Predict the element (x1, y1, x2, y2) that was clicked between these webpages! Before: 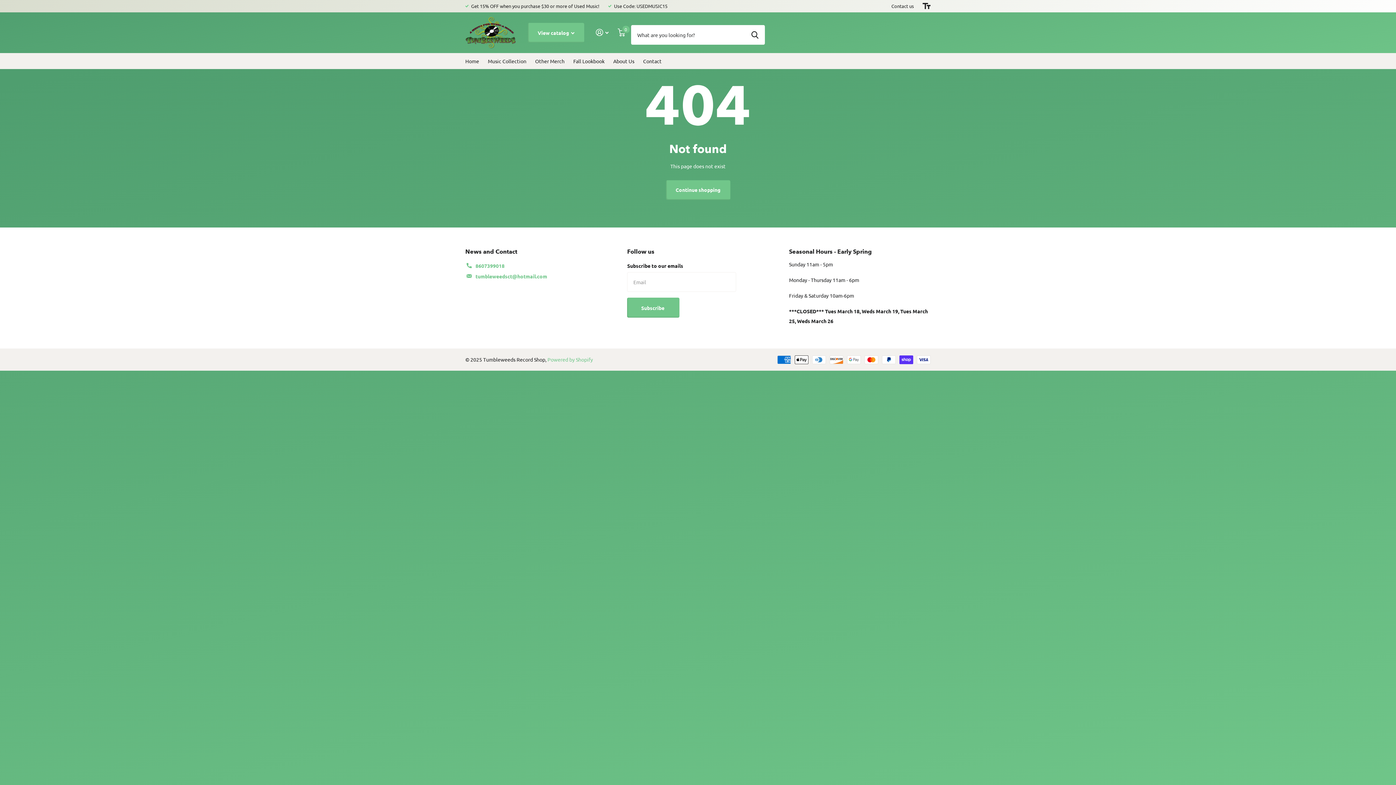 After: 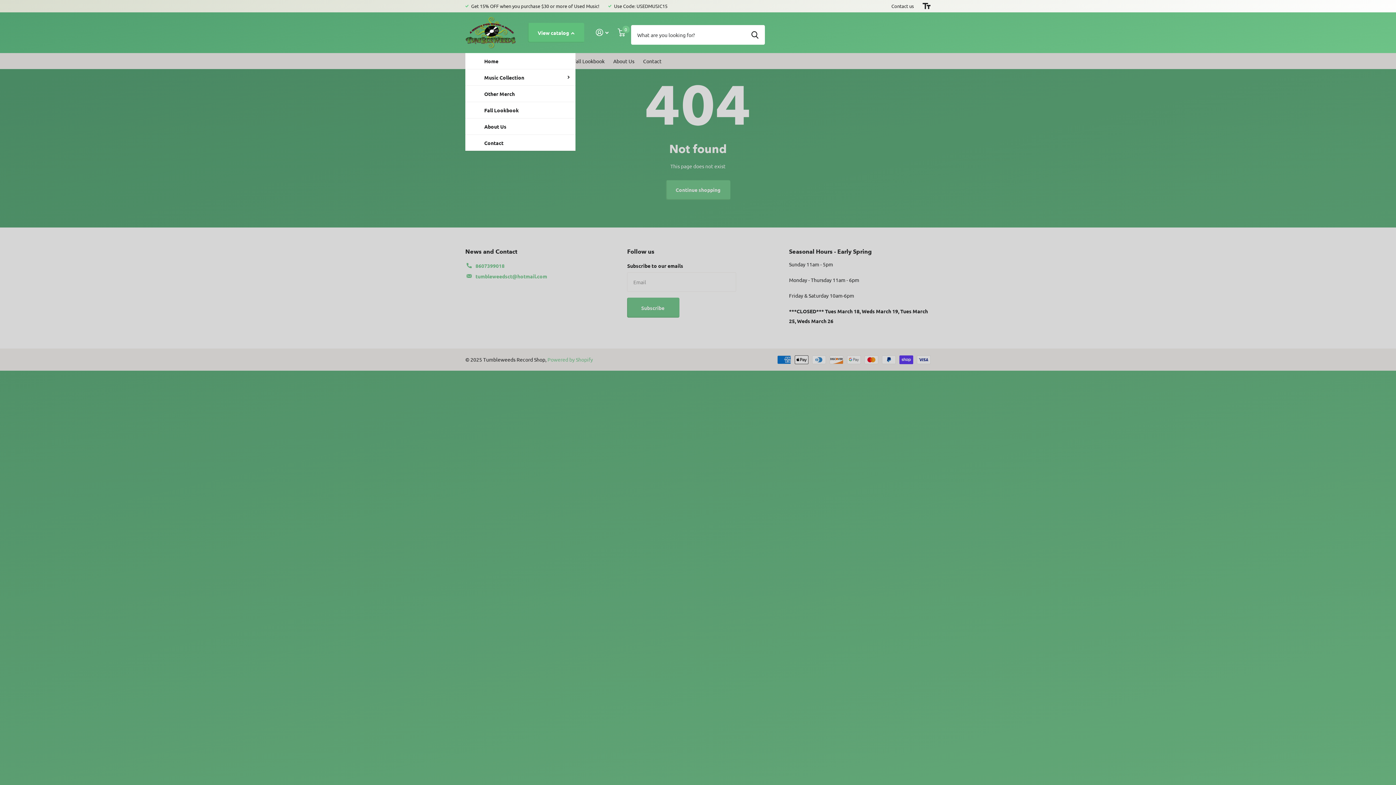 Action: bbox: (528, 22, 584, 42) label: View catalog 